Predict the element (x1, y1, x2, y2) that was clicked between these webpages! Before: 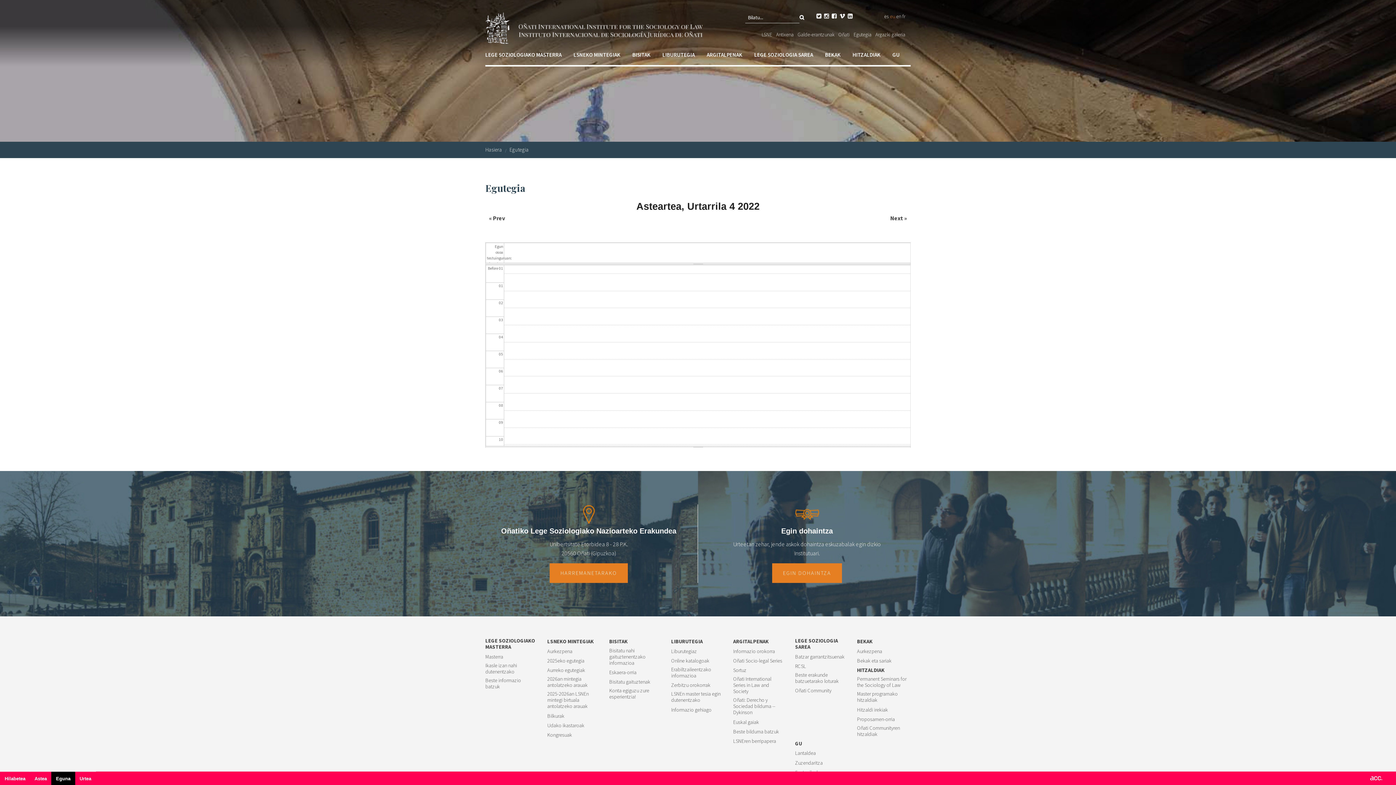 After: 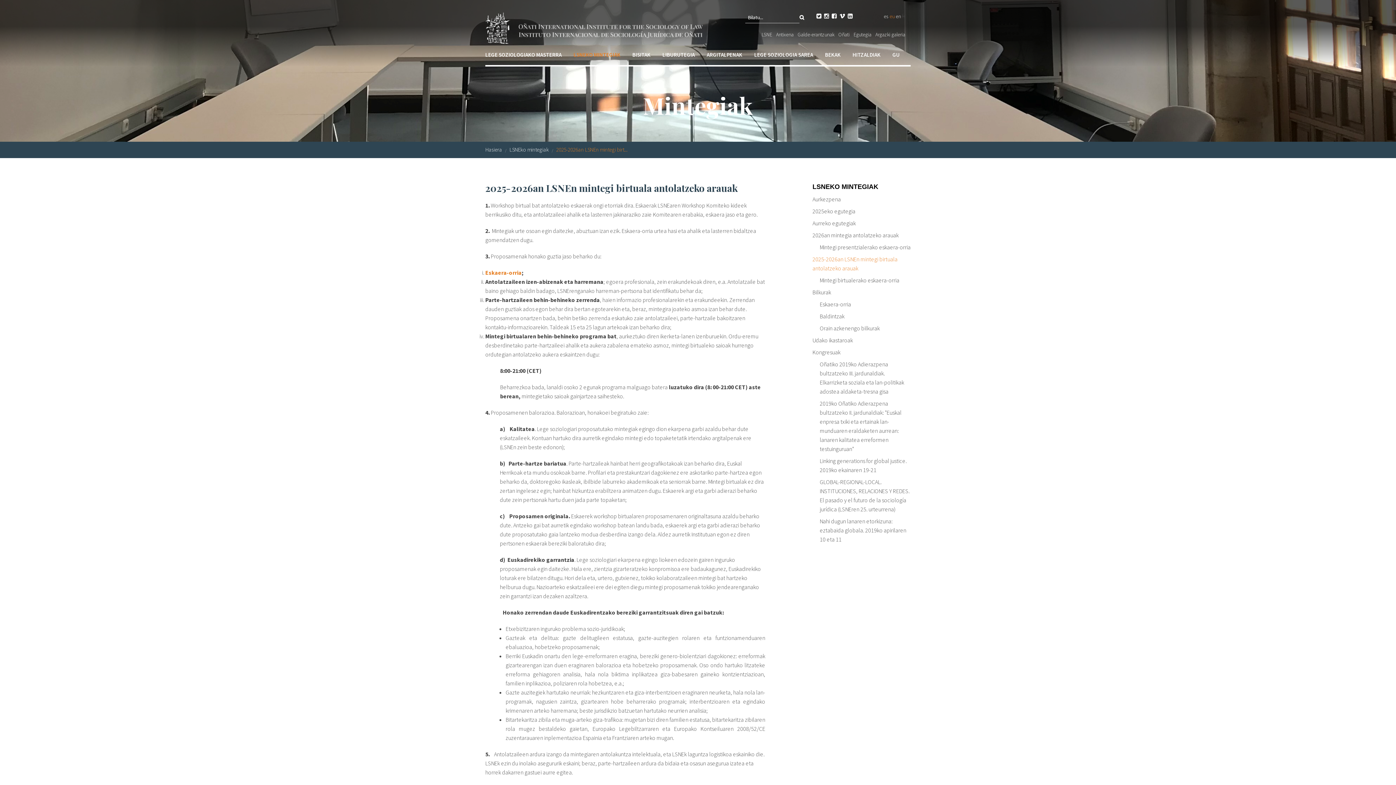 Action: label: 2025-2026an LSNEn mintegi birtuala antolatzeko arauak bbox: (547, 691, 598, 709)